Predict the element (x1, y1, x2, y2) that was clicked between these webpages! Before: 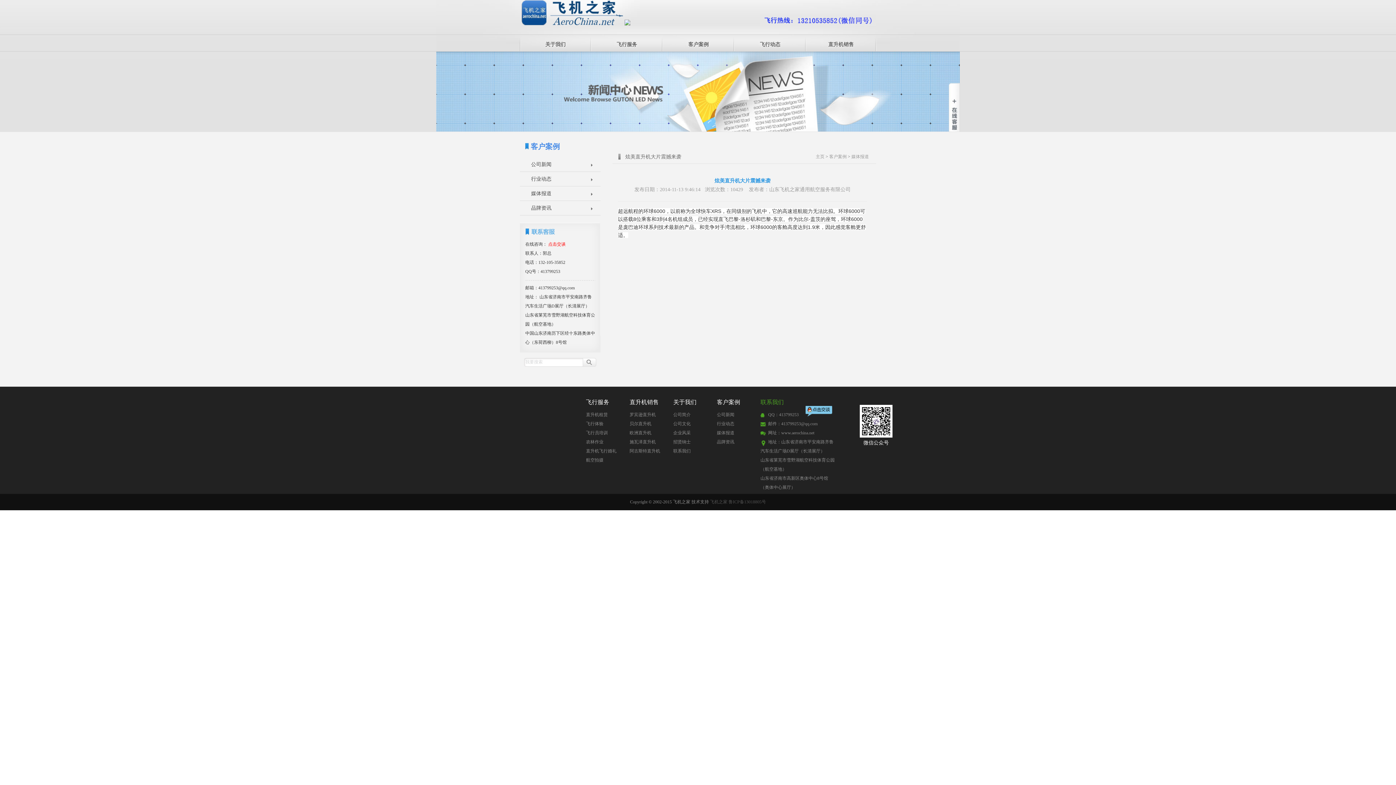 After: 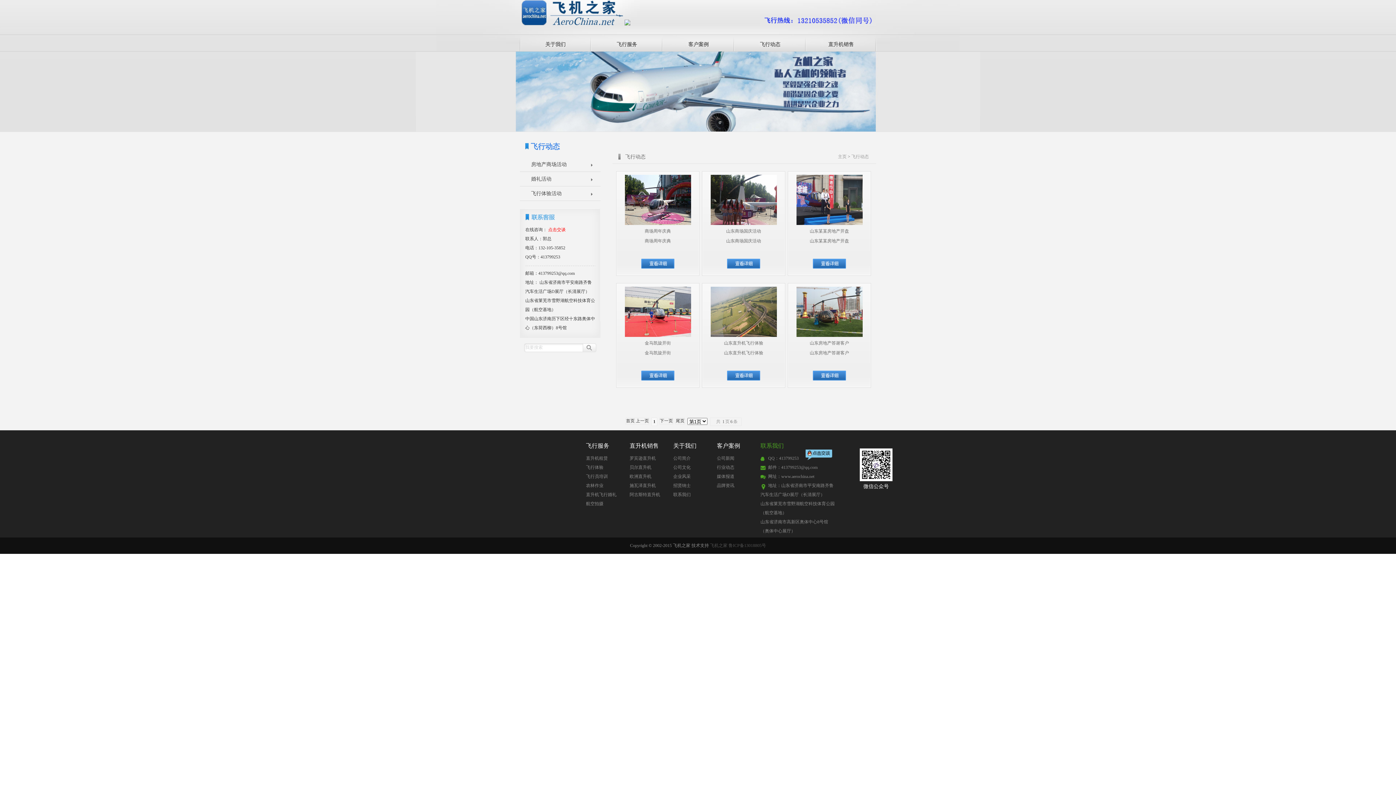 Action: bbox: (734, 34, 806, 51) label: 飞行动态